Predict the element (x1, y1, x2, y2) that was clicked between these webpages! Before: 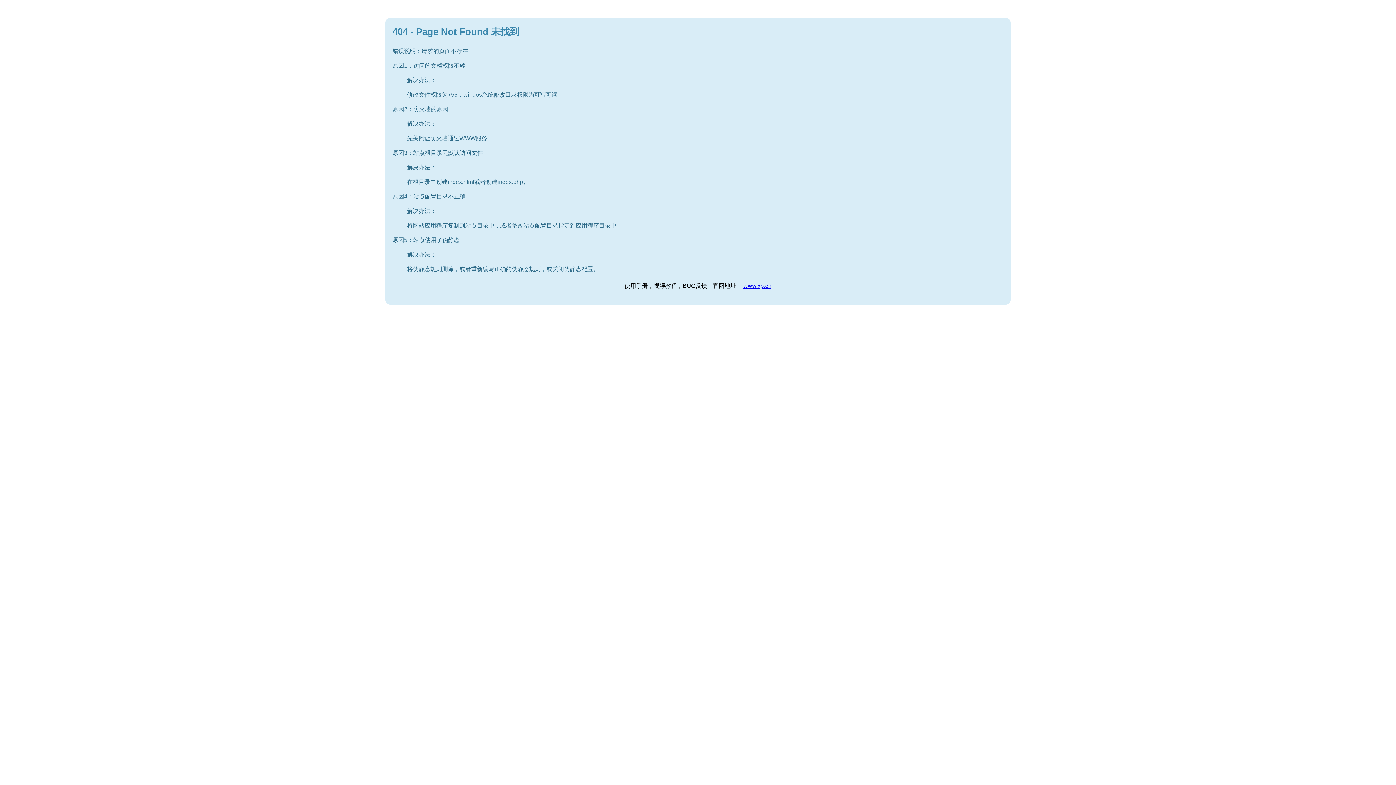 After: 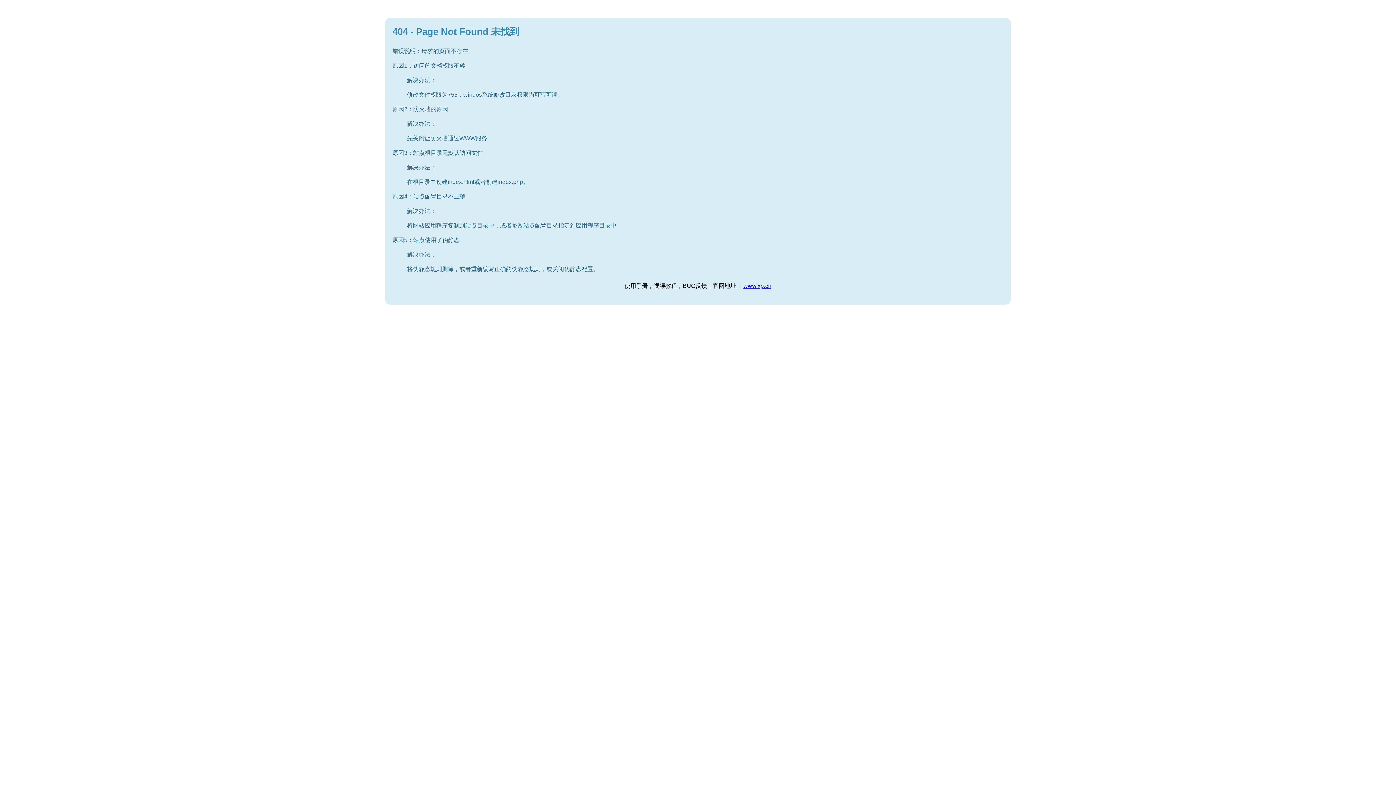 Action: label: www.xp.cn bbox: (743, 282, 771, 289)